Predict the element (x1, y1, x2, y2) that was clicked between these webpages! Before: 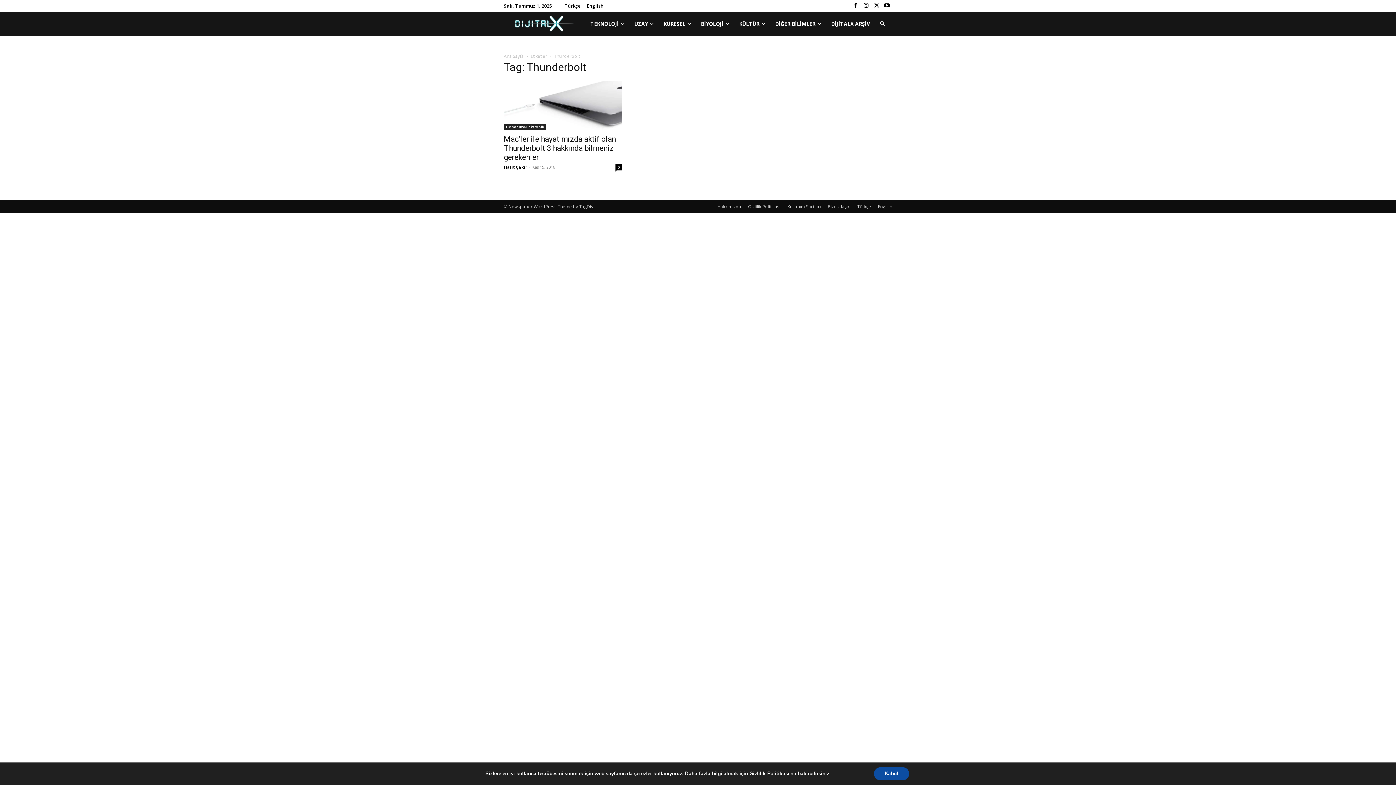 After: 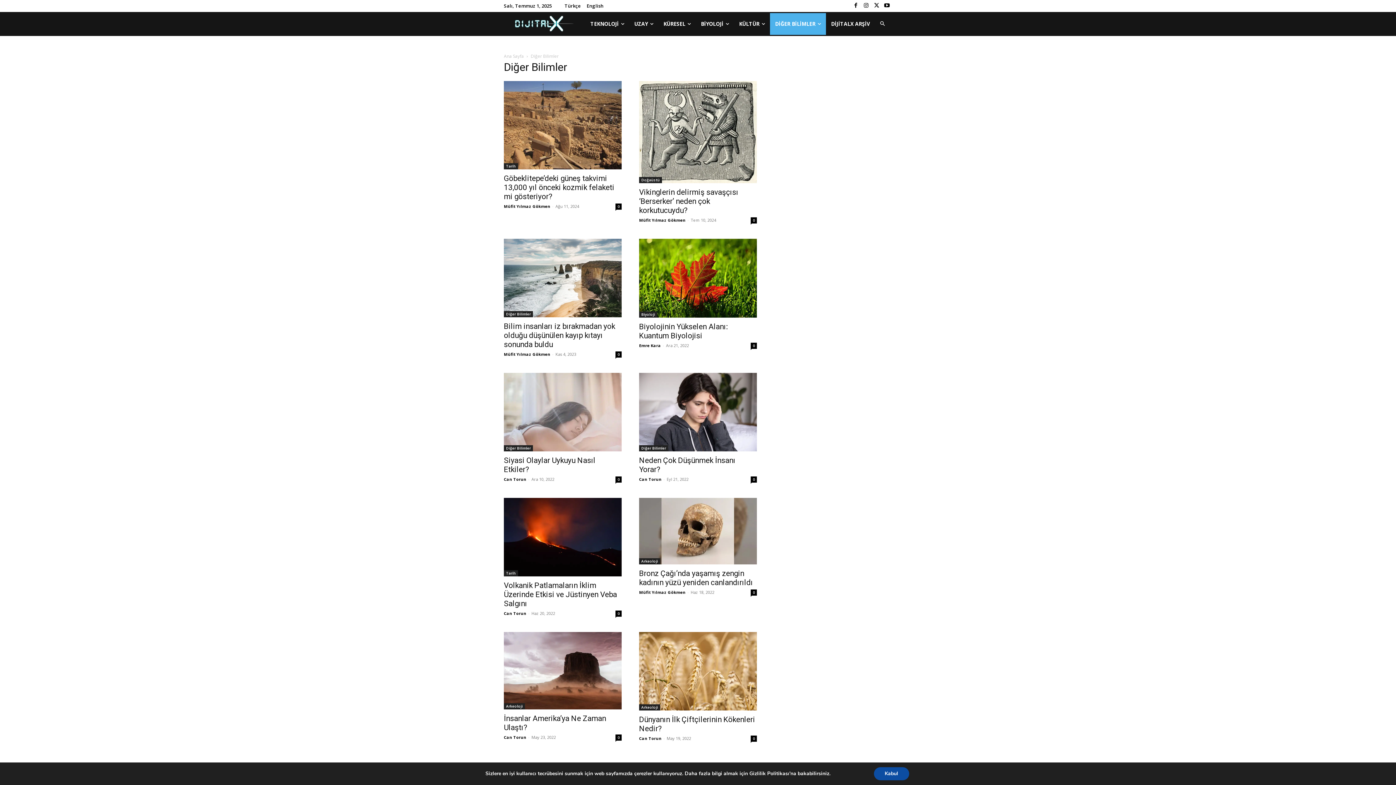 Action: label: DİĞER BİLİMLER bbox: (770, 13, 826, 34)